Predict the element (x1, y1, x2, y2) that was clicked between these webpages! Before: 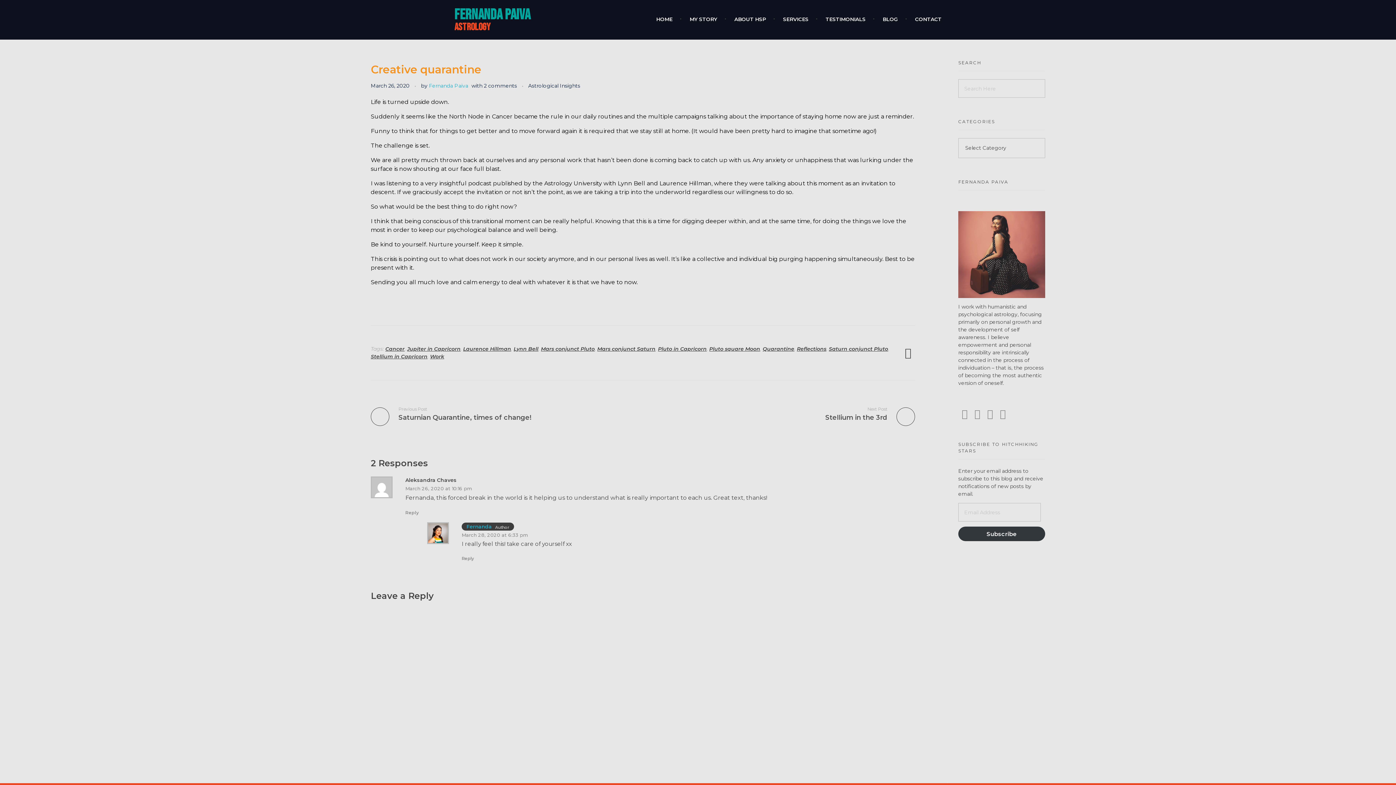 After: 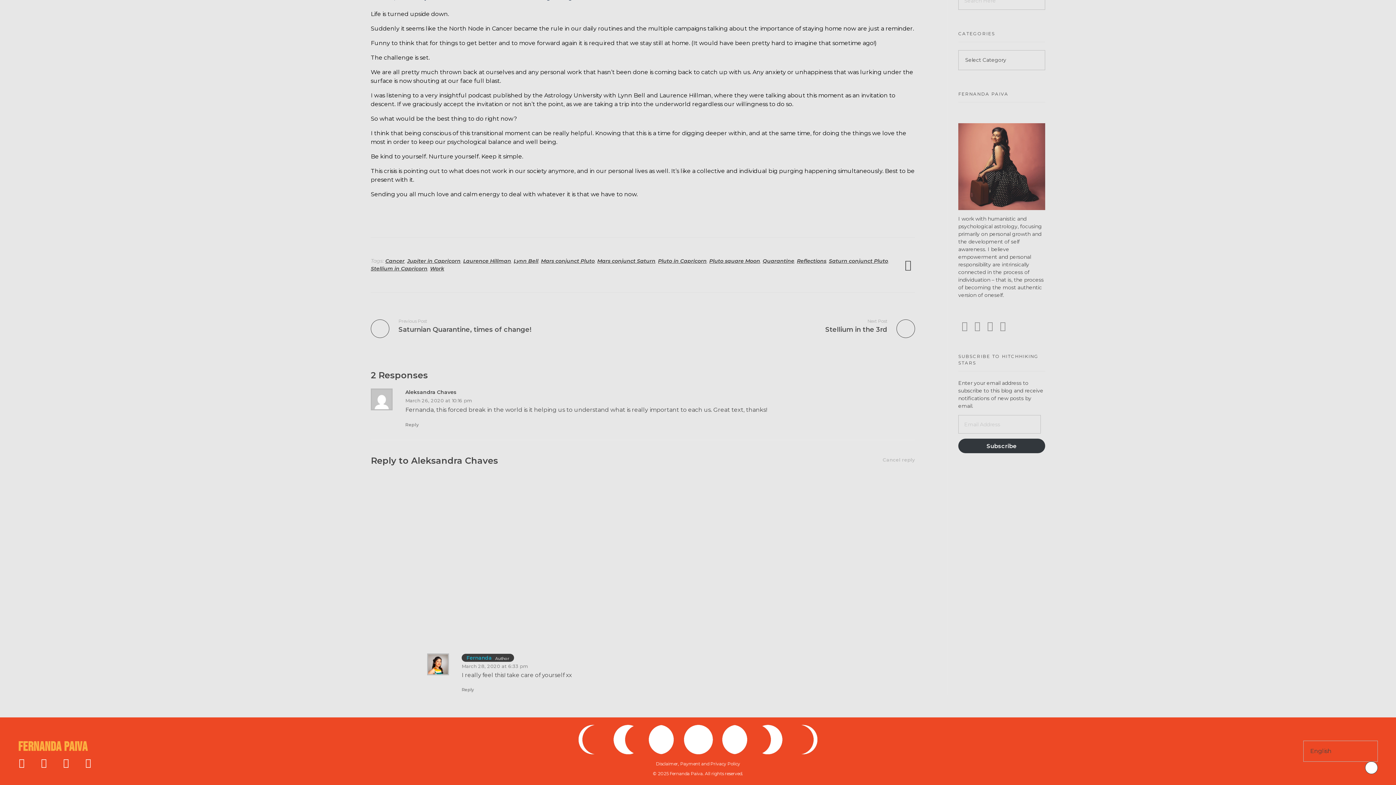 Action: bbox: (405, 510, 418, 515) label: Reply to Aleksandra Chaves